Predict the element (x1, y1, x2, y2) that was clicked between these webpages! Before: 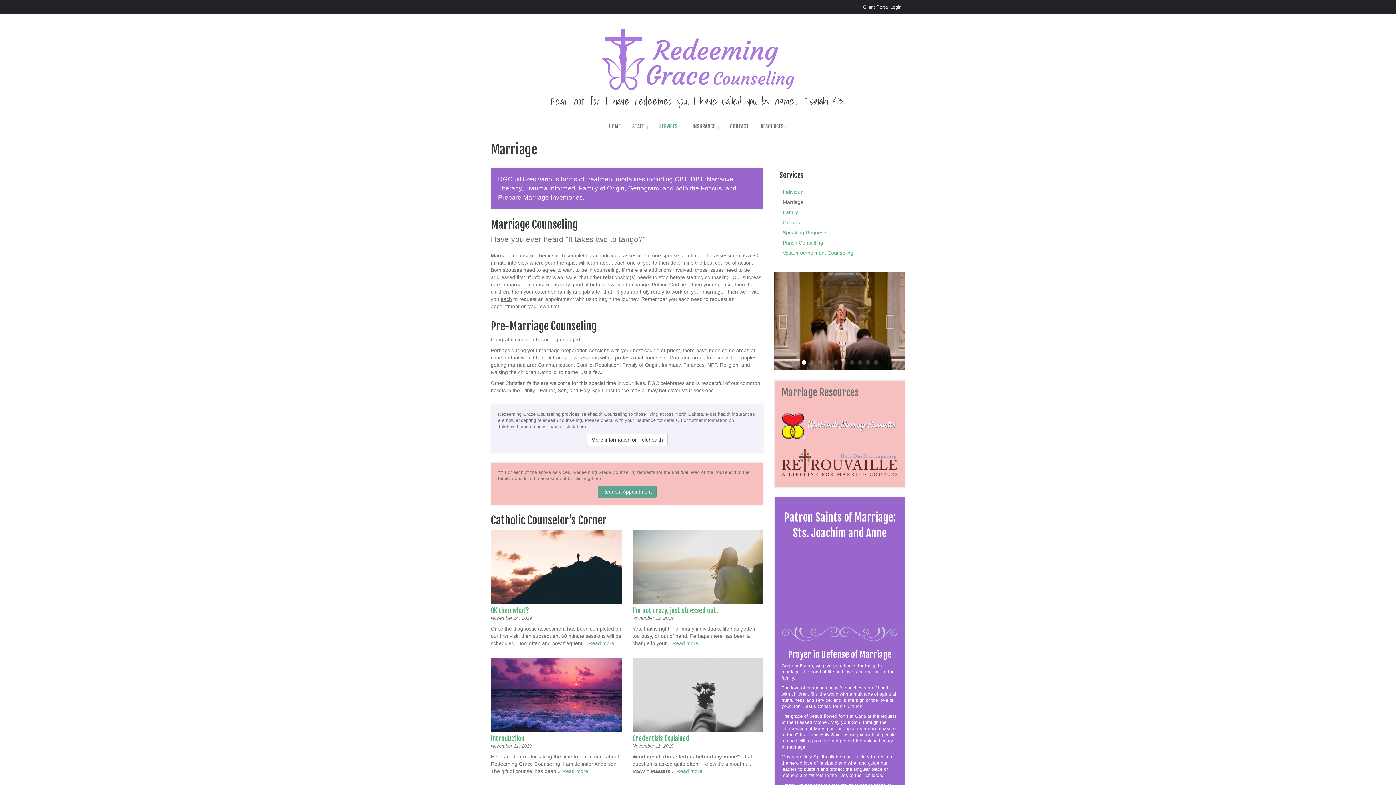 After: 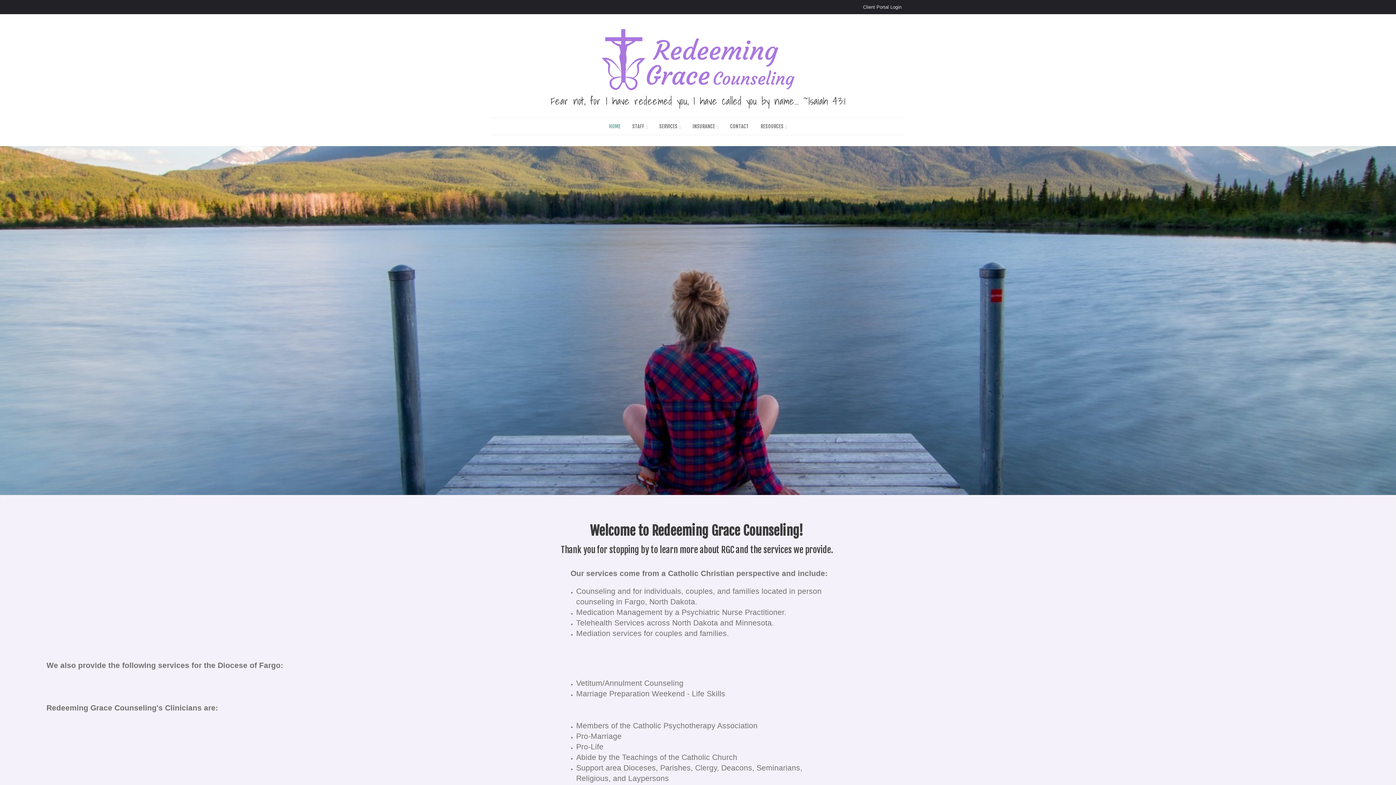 Action: bbox: (598, 56, 798, 62)